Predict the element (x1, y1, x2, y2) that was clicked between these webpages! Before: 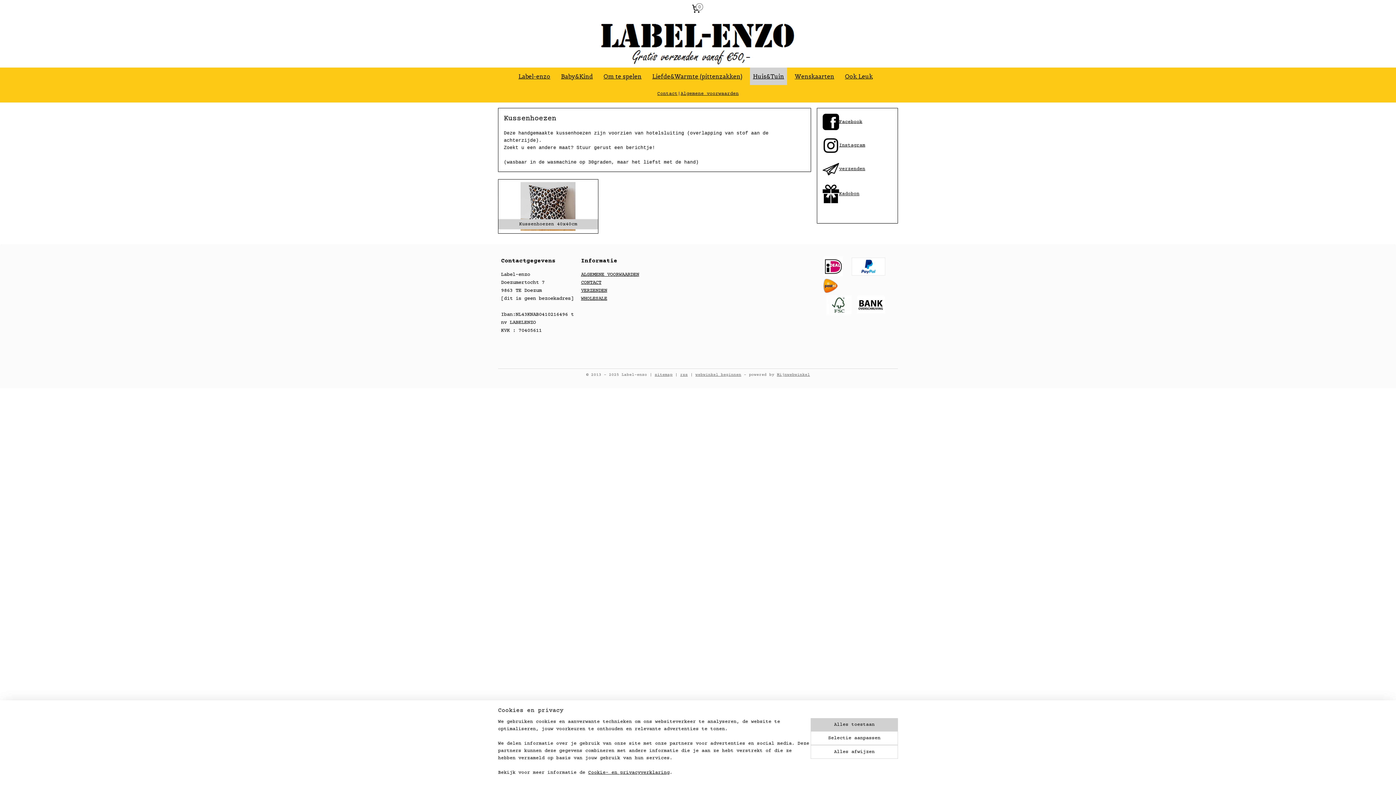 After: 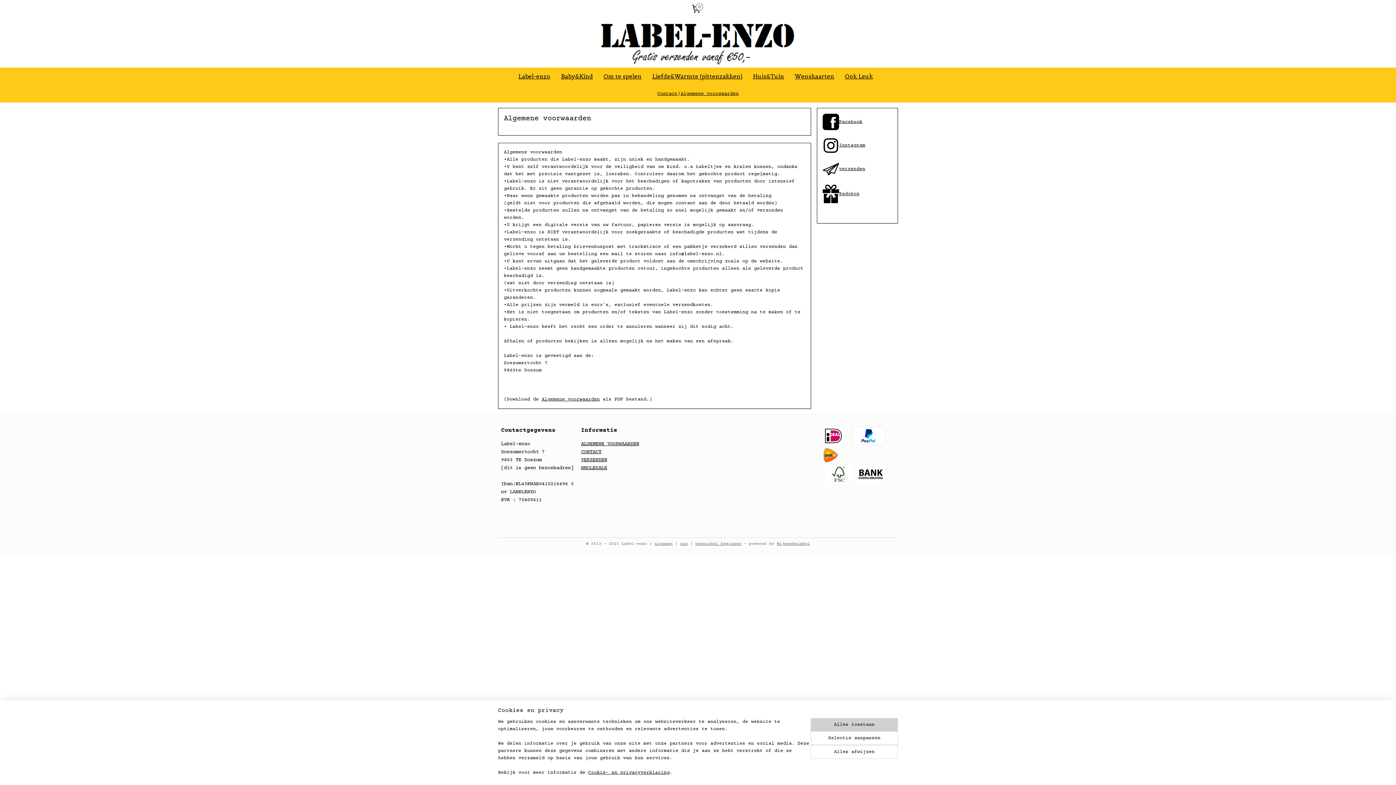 Action: bbox: (581, 271, 639, 277) label: ALGEMENE VOORWAARDEN